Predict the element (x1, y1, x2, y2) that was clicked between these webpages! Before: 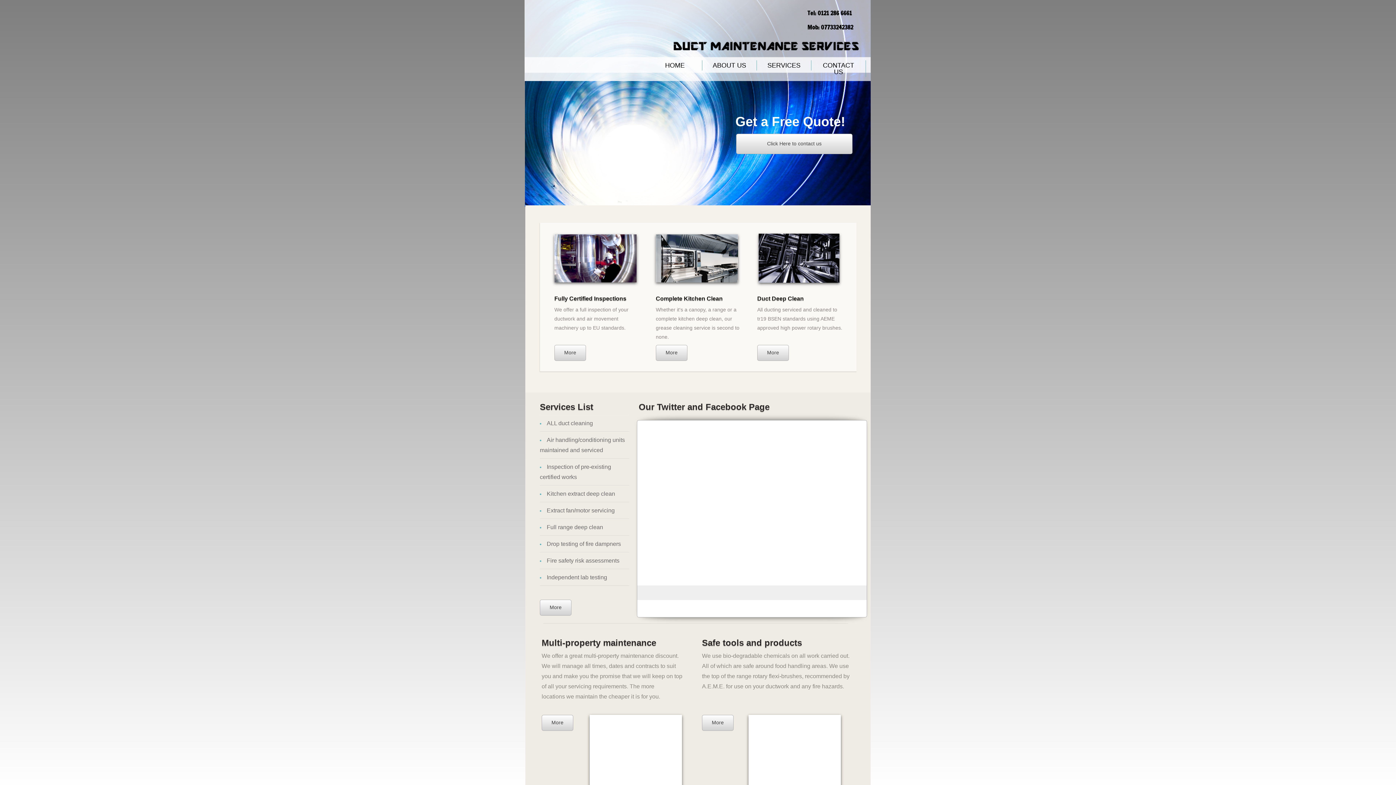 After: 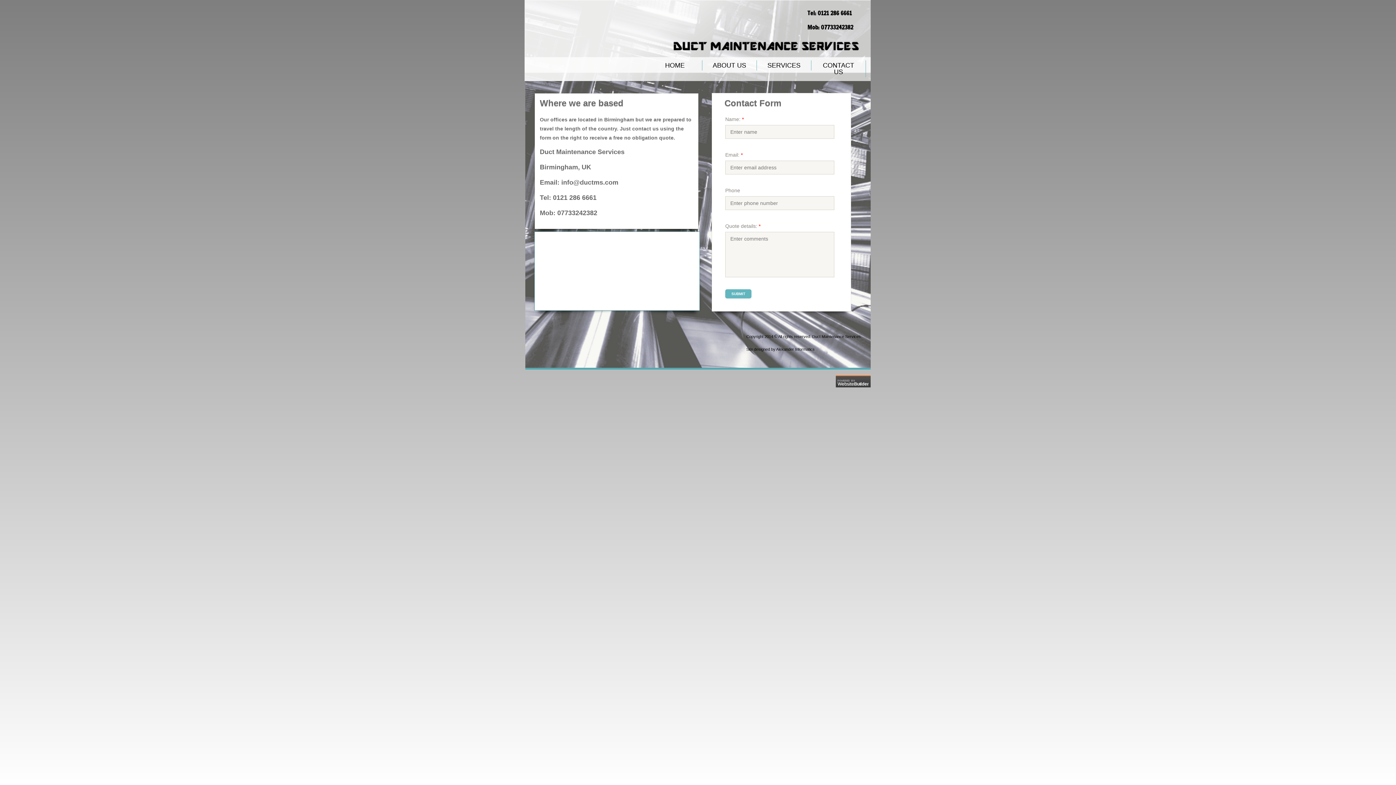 Action: label: CONTACT US bbox: (811, 60, 866, 77)